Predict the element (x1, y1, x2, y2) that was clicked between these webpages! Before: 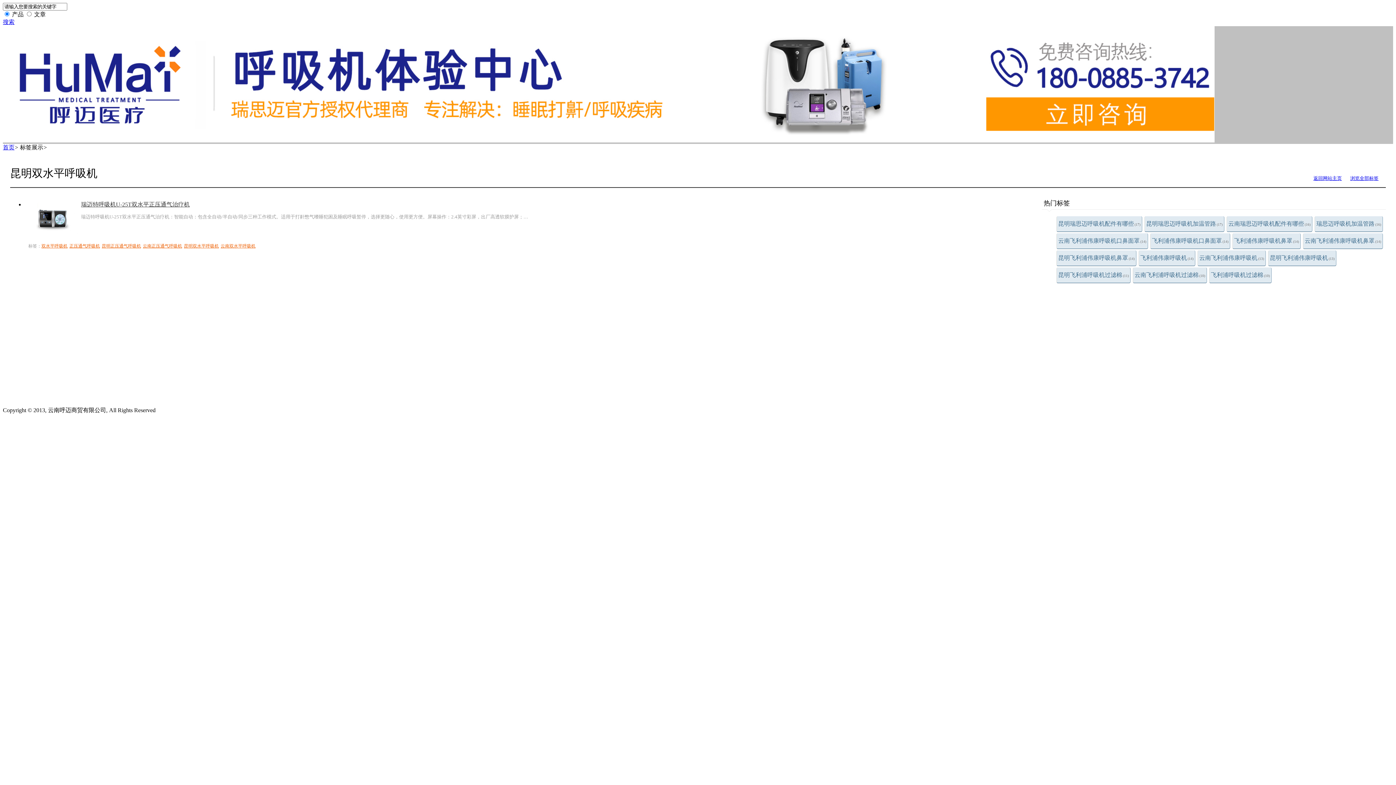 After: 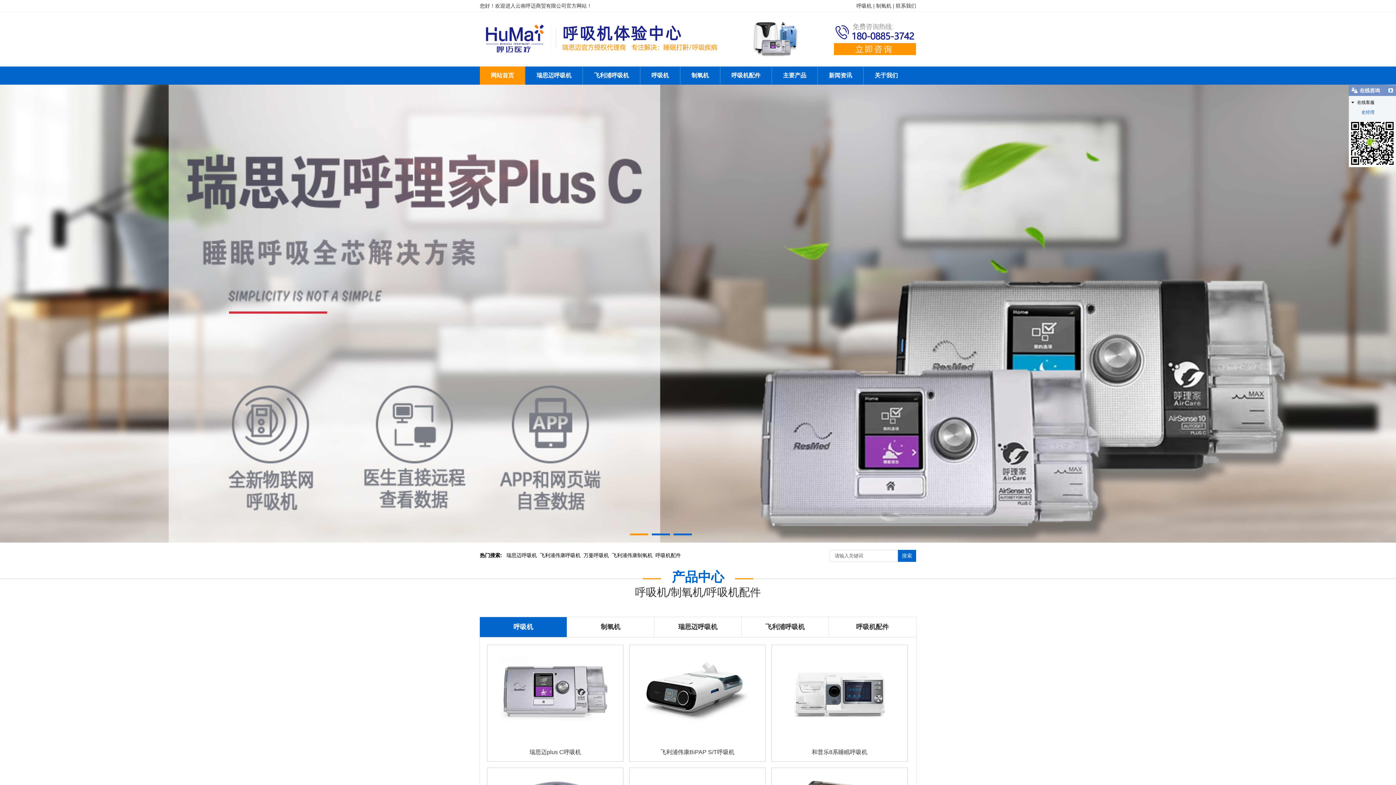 Action: label: 返回网站主页 bbox: (1313, 175, 1342, 181)